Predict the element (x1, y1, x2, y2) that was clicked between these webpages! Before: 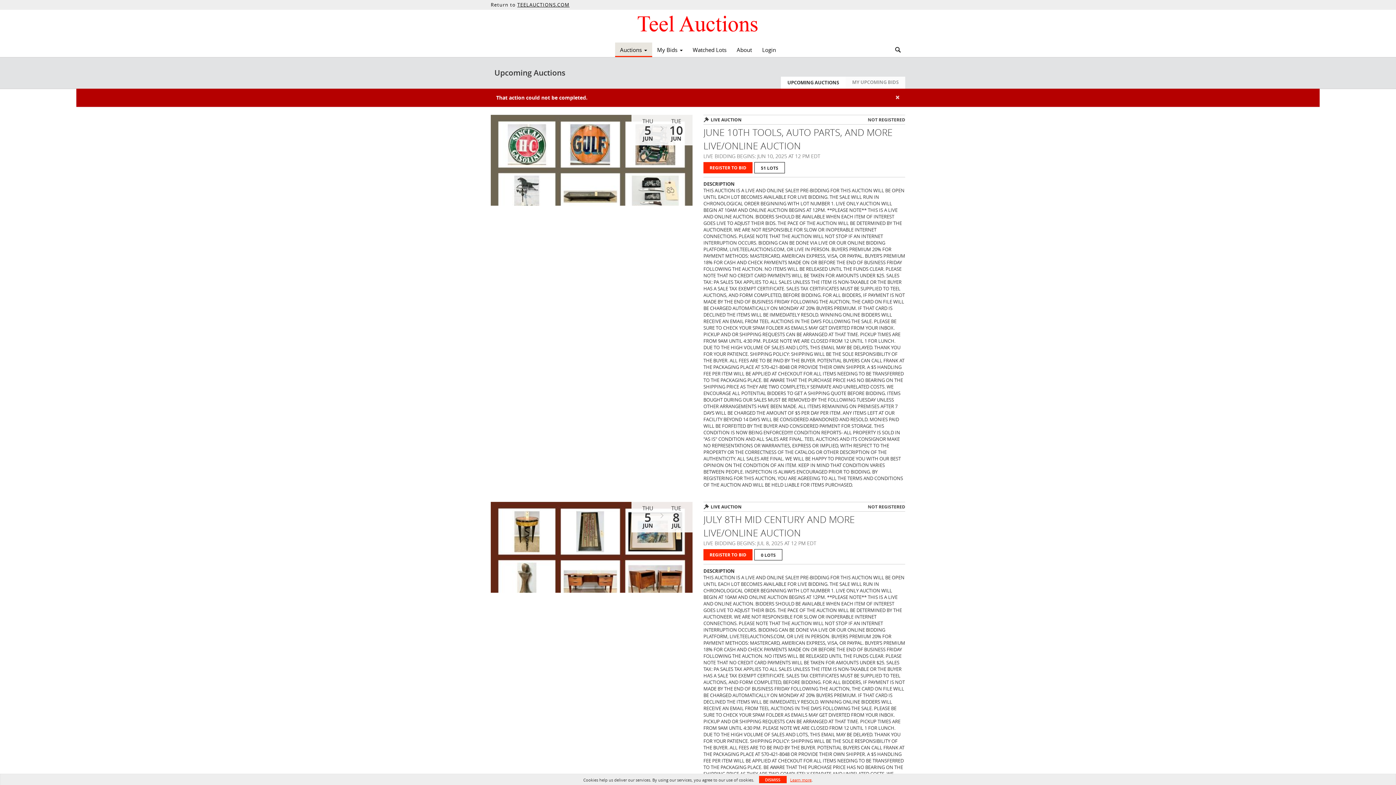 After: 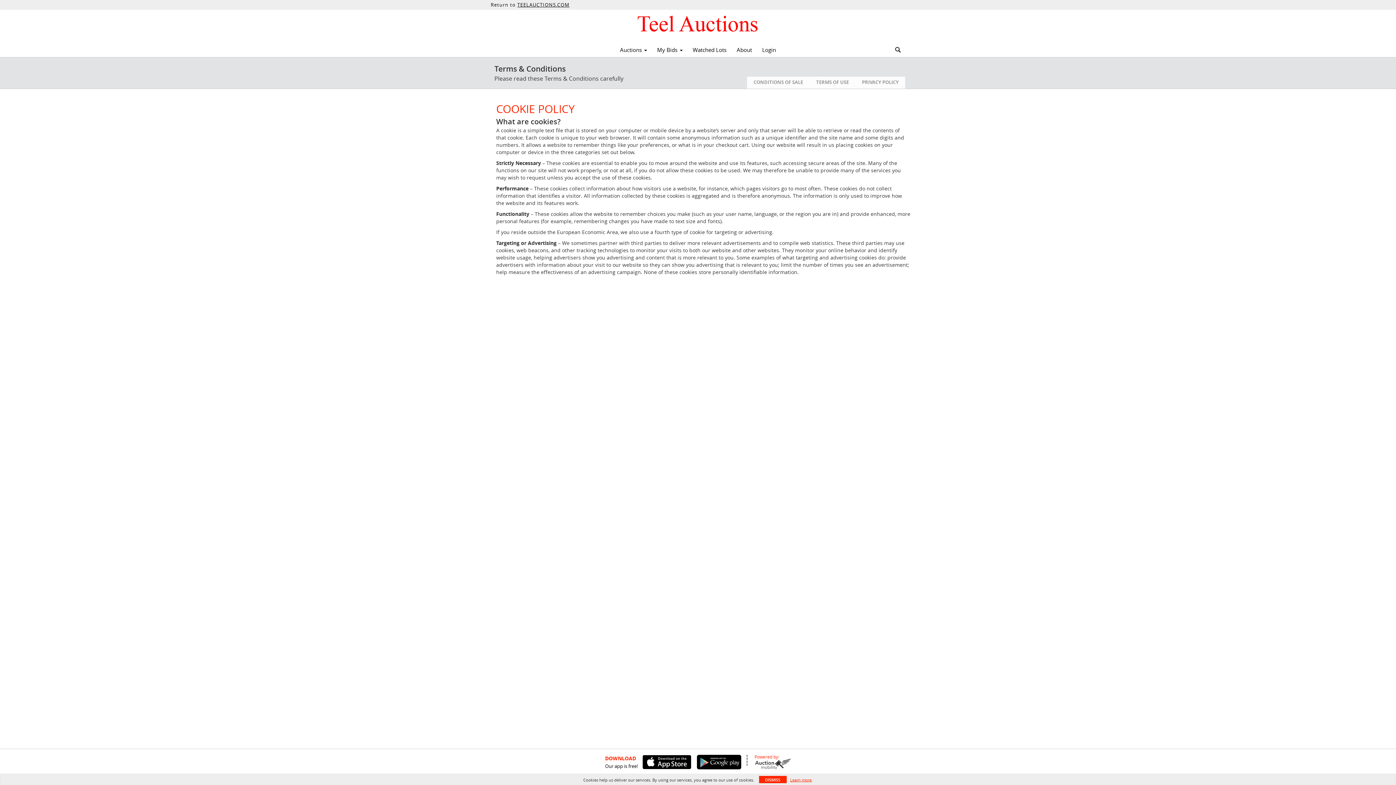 Action: label: Learn more bbox: (790, 777, 811, 783)